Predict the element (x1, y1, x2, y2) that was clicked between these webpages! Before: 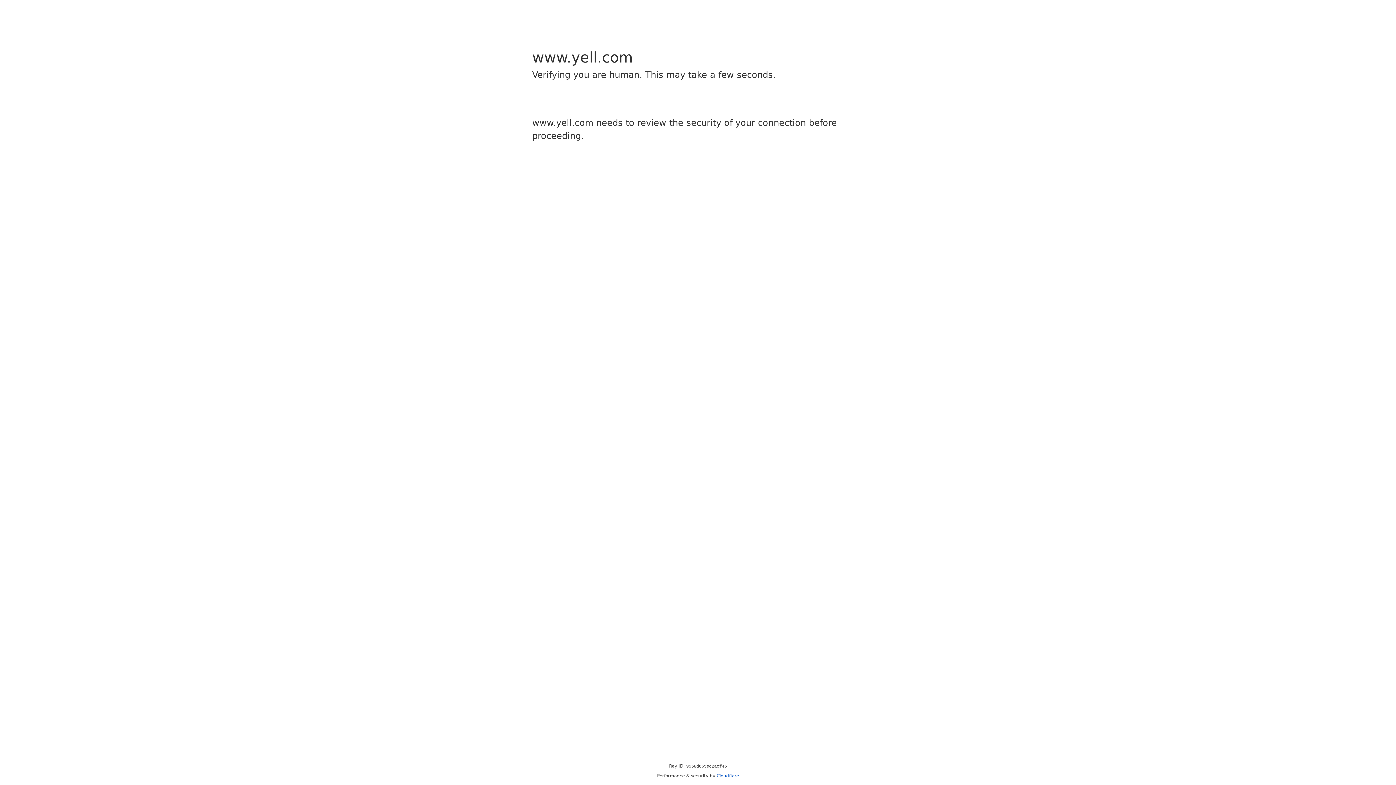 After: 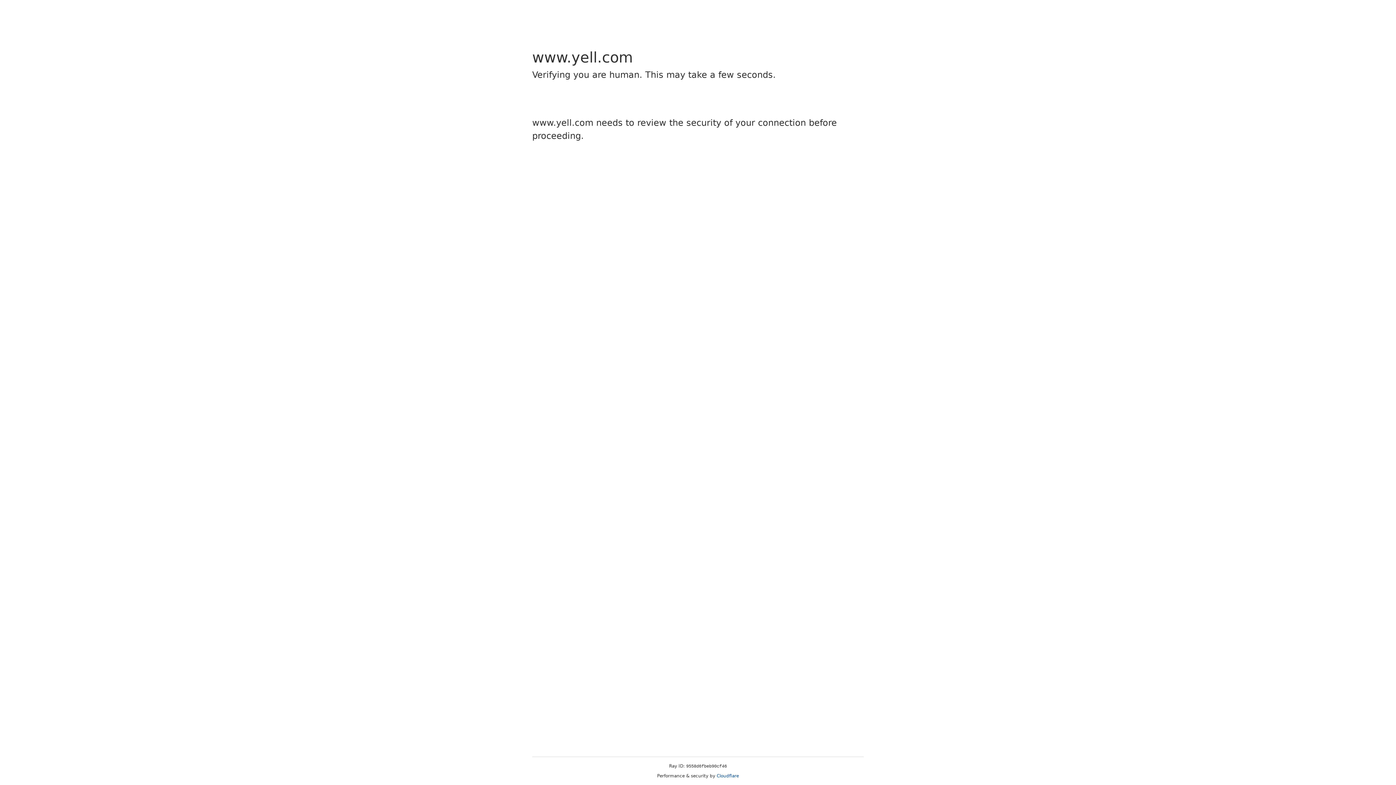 Action: label: Cloudflare bbox: (716, 773, 739, 778)